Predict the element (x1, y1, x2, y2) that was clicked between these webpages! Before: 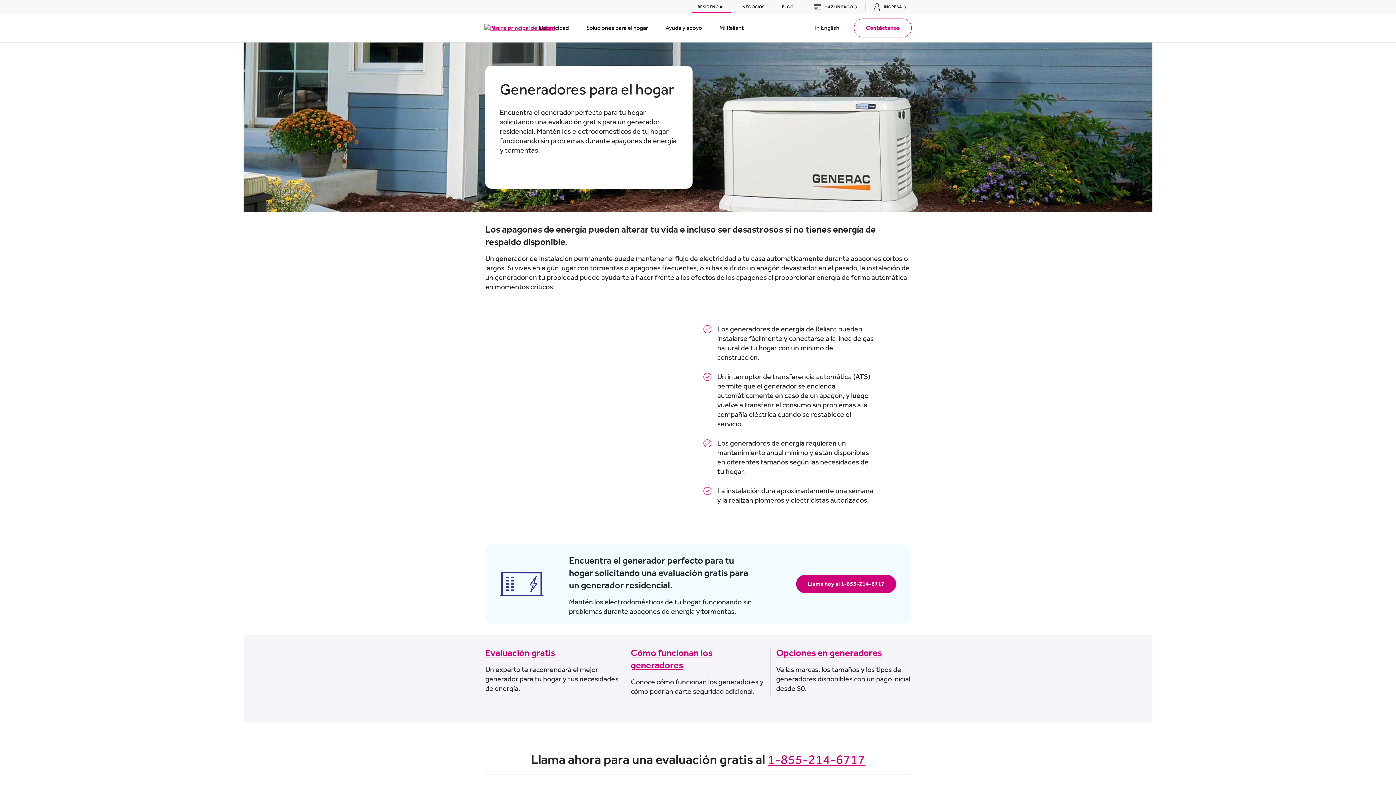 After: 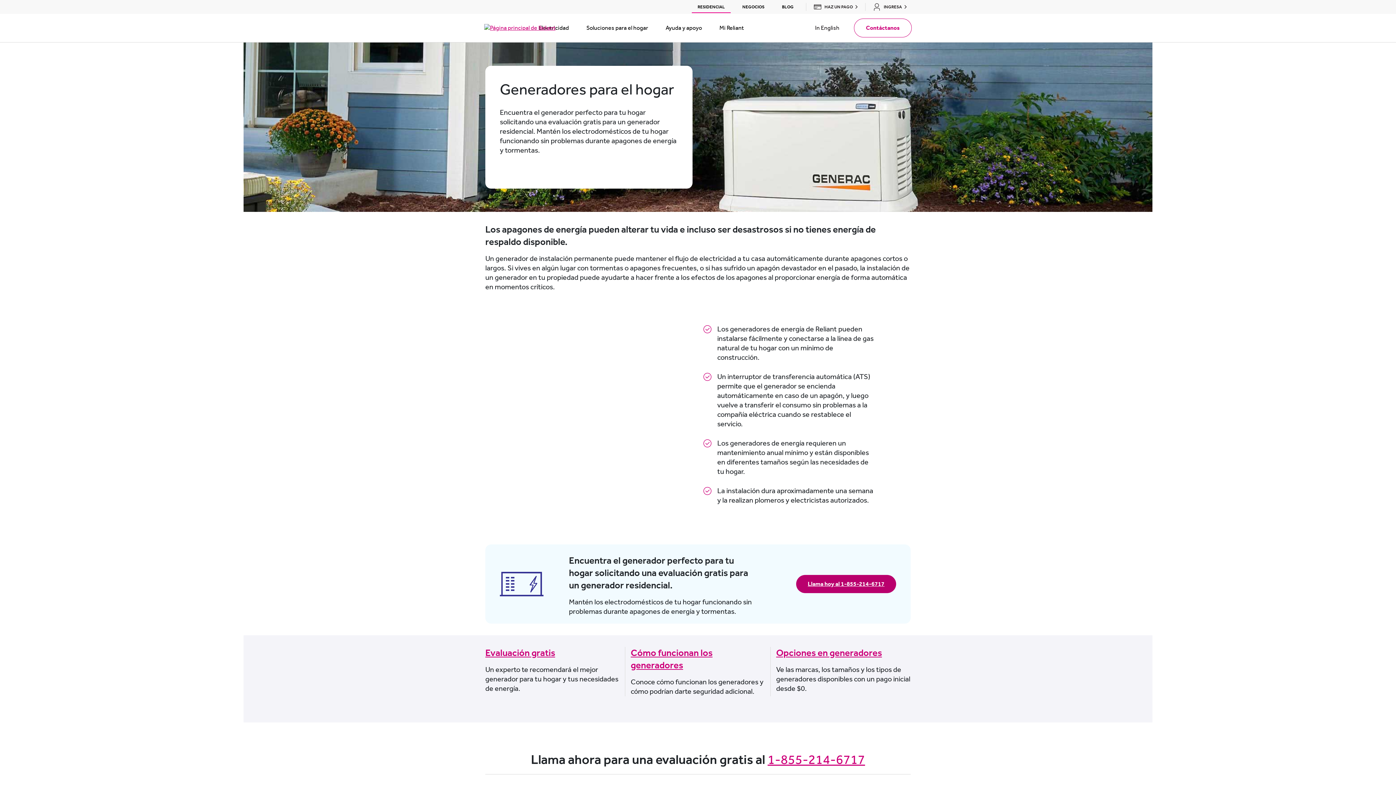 Action: bbox: (796, 575, 896, 593) label: Llama hoy al 1-855-214-6717